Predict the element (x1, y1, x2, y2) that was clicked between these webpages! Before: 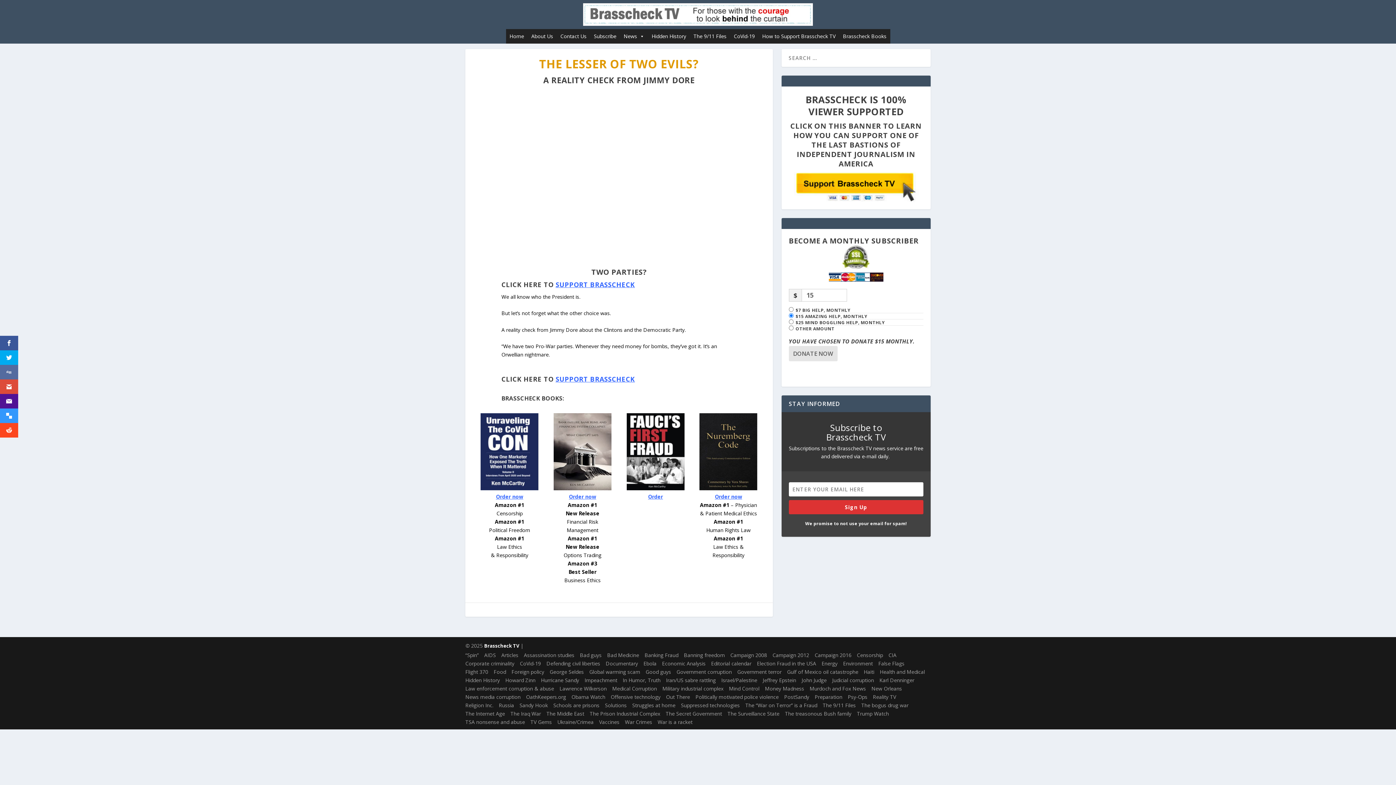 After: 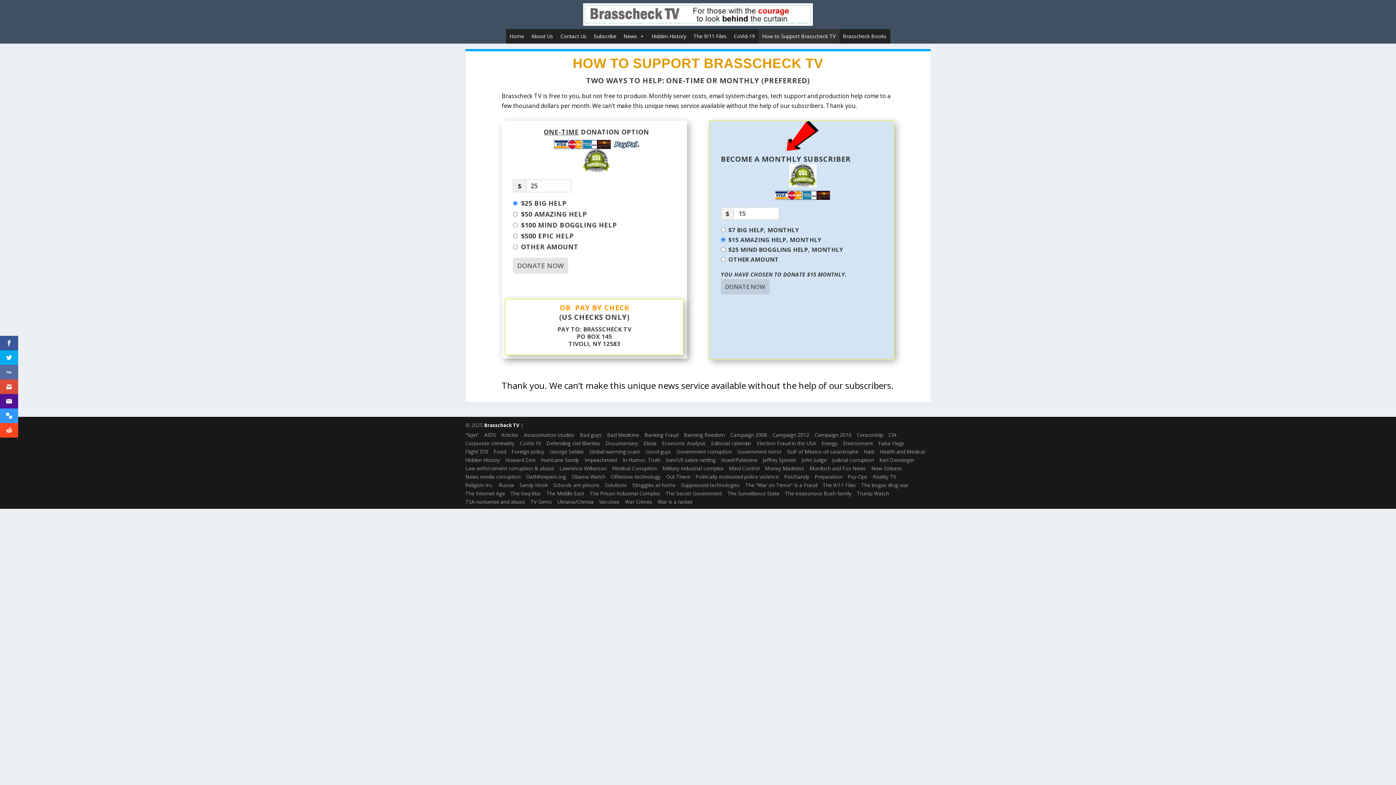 Action: bbox: (788, 172, 923, 202)